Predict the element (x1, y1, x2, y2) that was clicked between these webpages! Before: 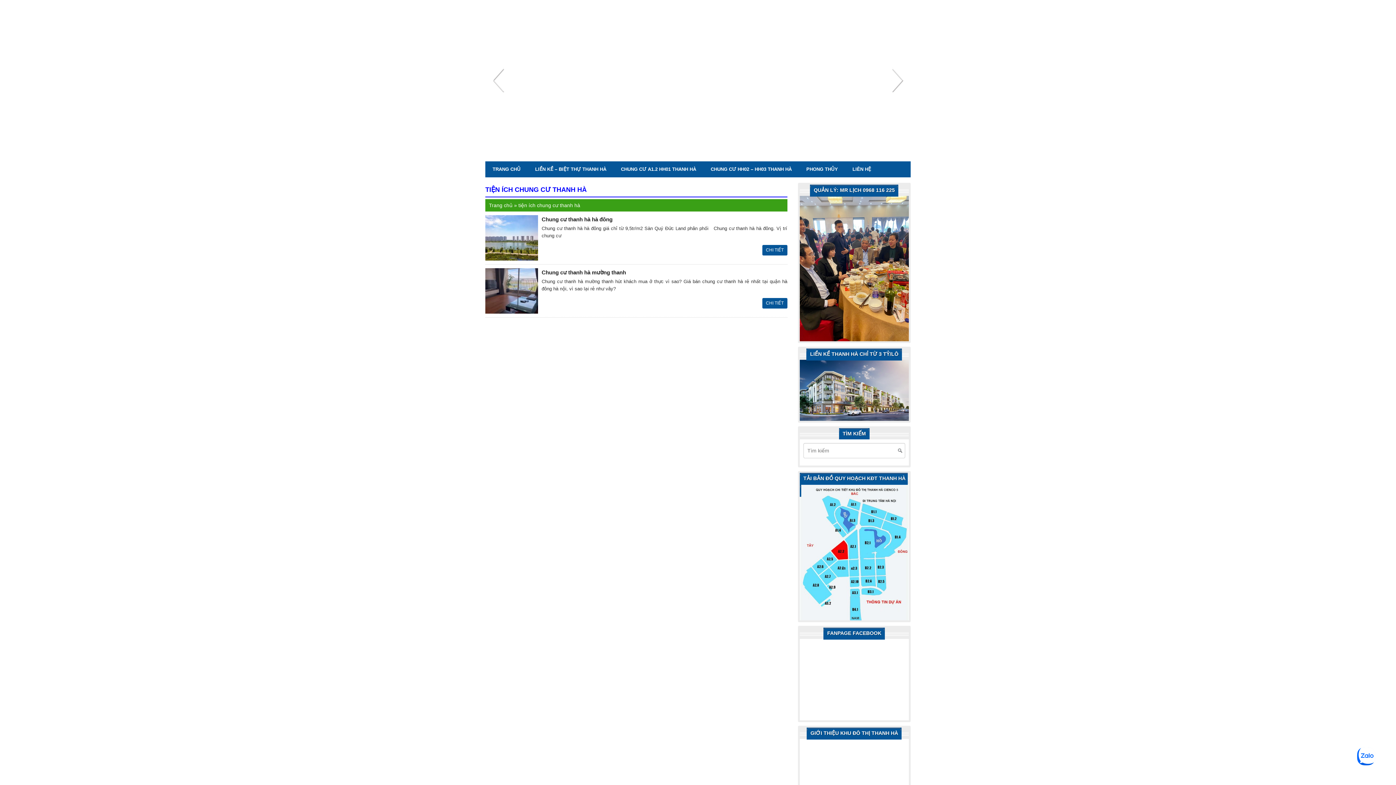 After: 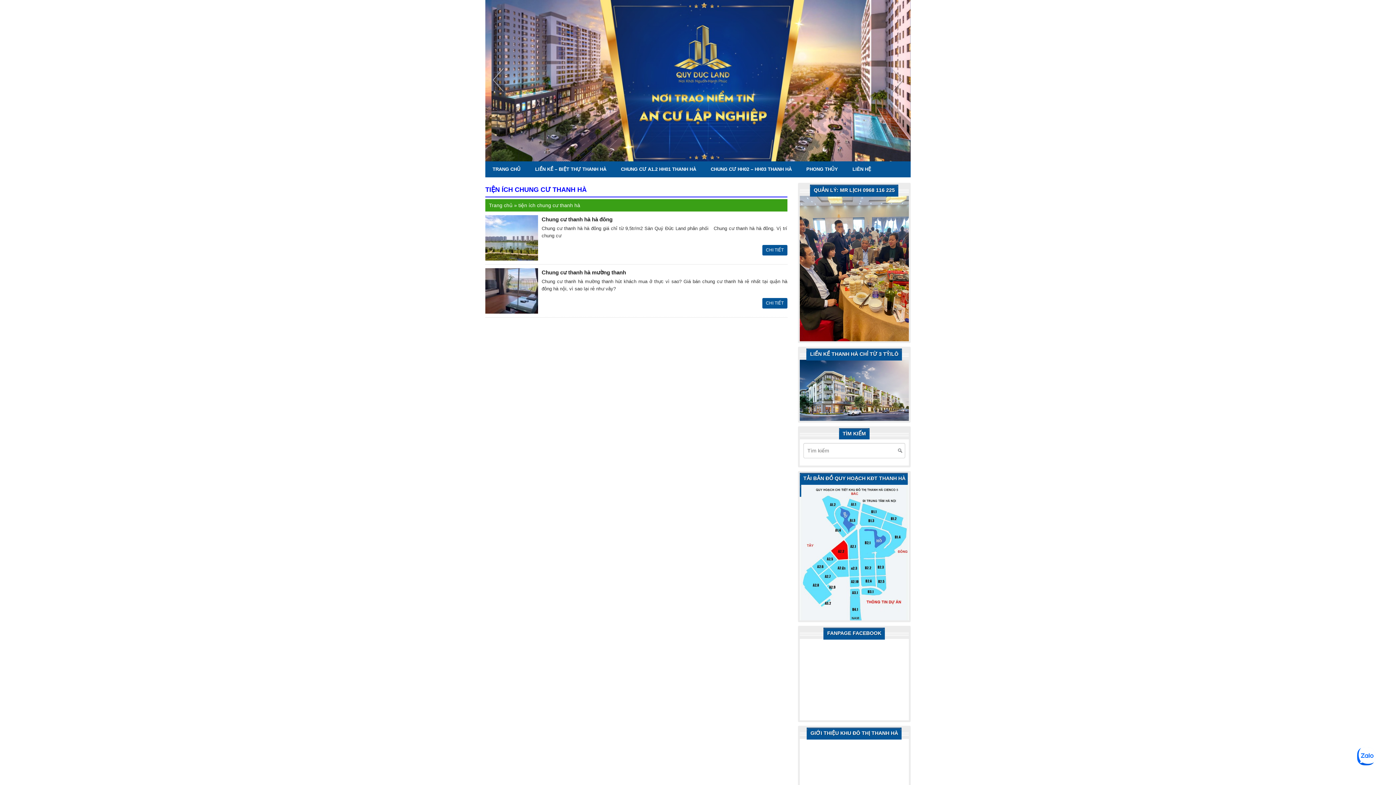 Action: bbox: (842, 431, 866, 436) label: TÌM KIẾM